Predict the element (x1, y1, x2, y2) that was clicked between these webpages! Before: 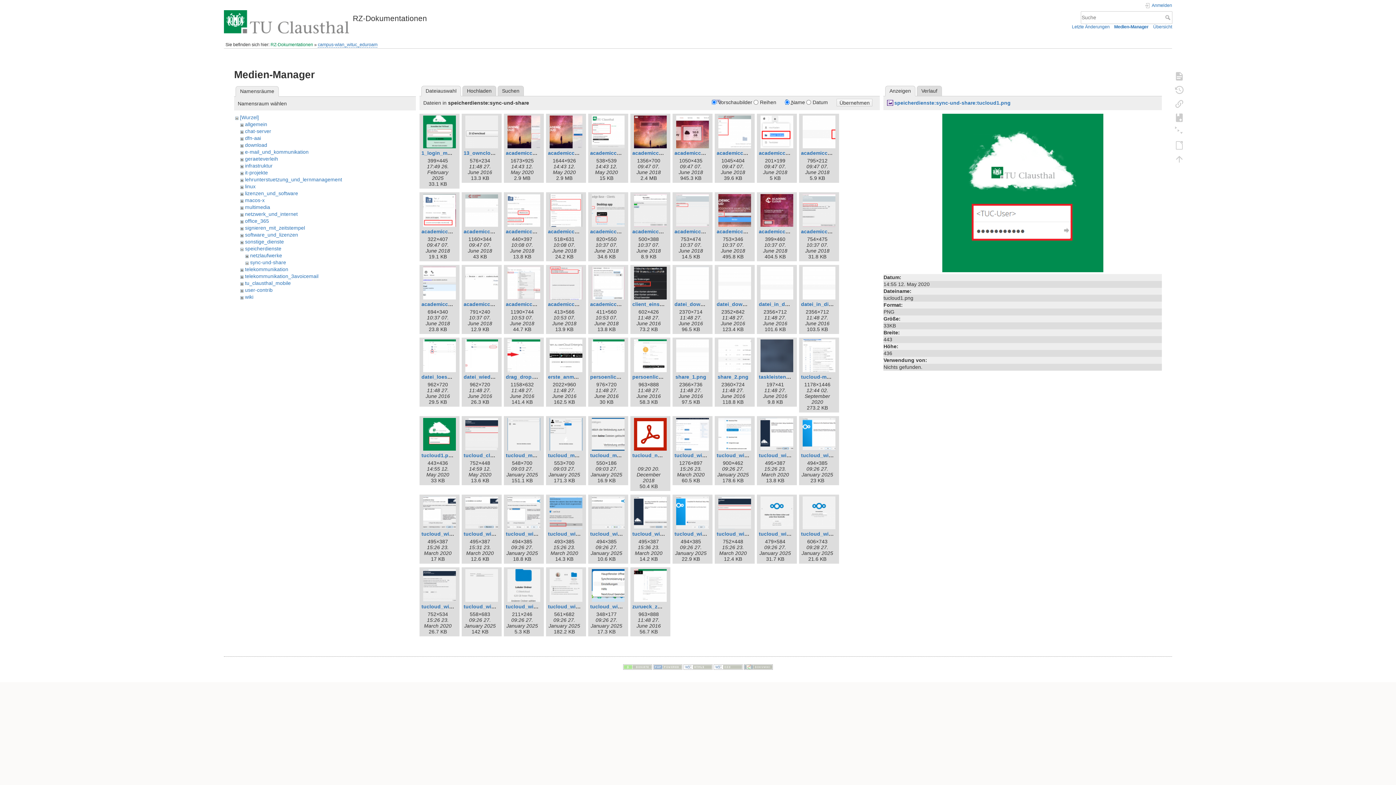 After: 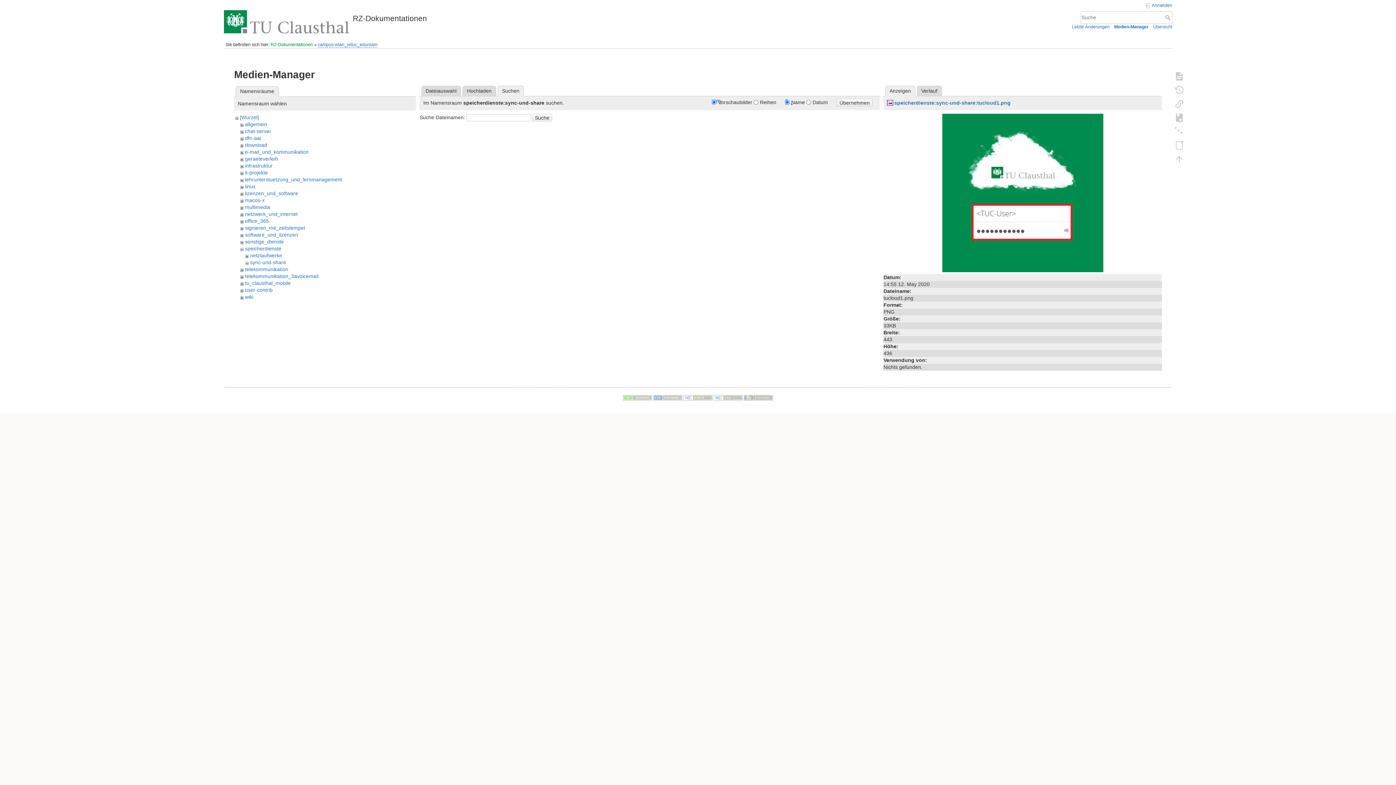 Action: bbox: (497, 85, 524, 96) label: Suchen